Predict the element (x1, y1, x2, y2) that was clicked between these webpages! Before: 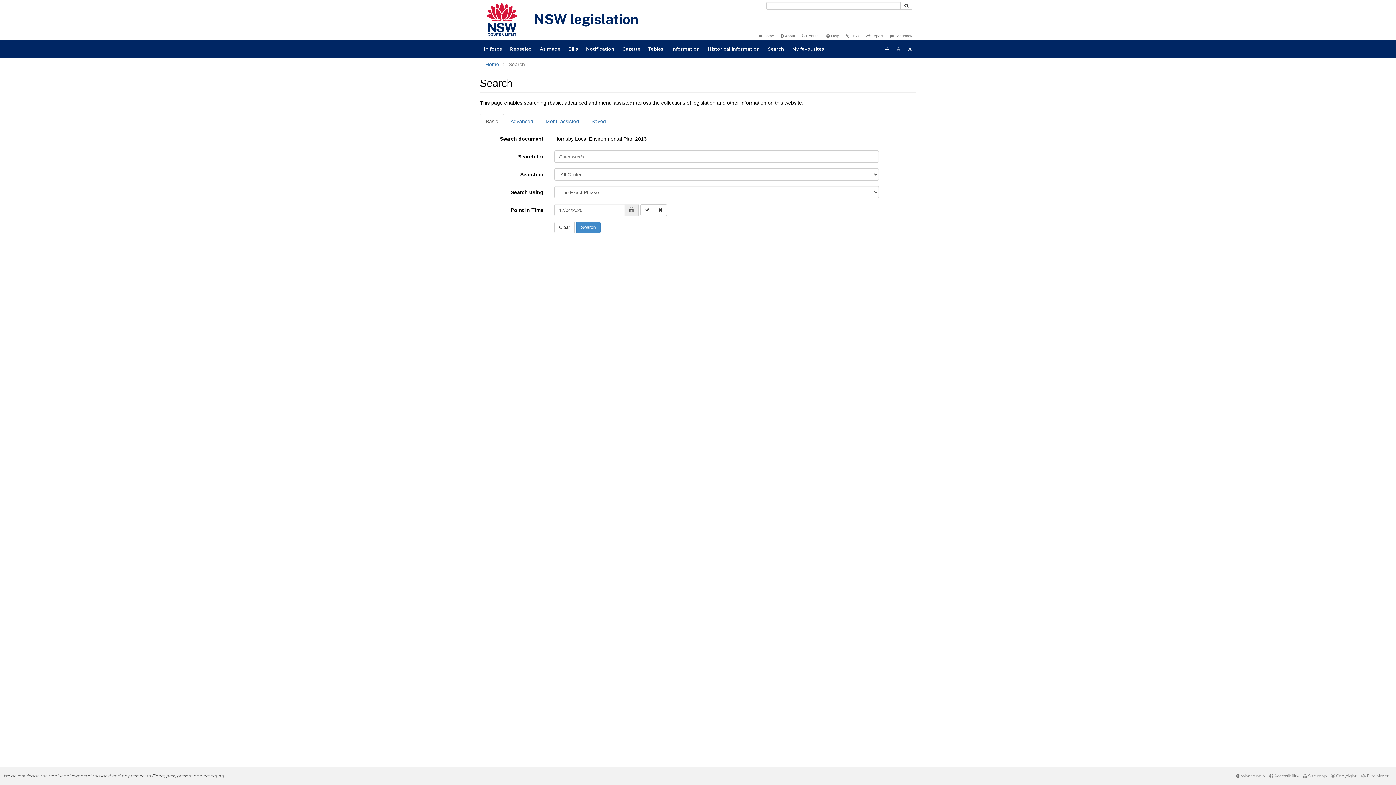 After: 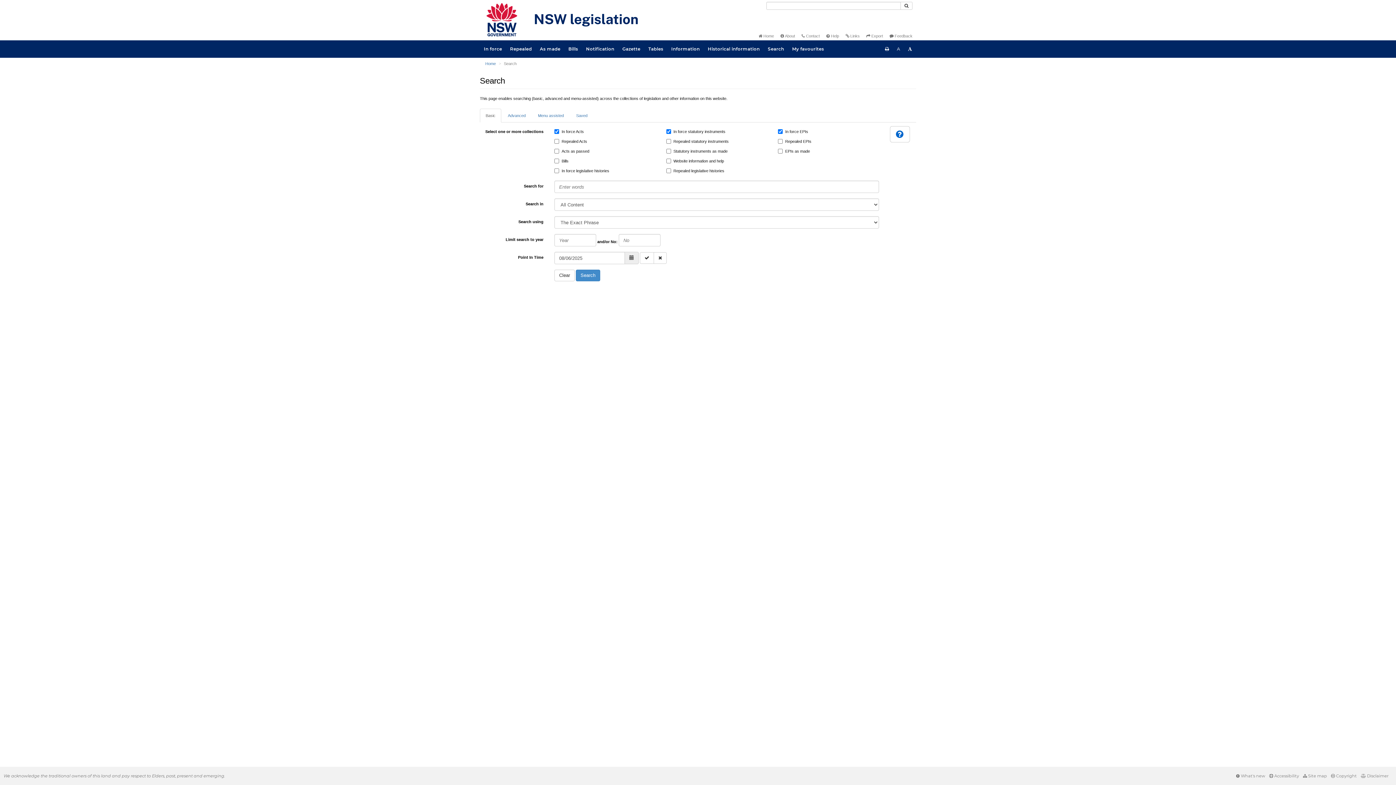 Action: label: Search bbox: (764, 40, 788, 57)